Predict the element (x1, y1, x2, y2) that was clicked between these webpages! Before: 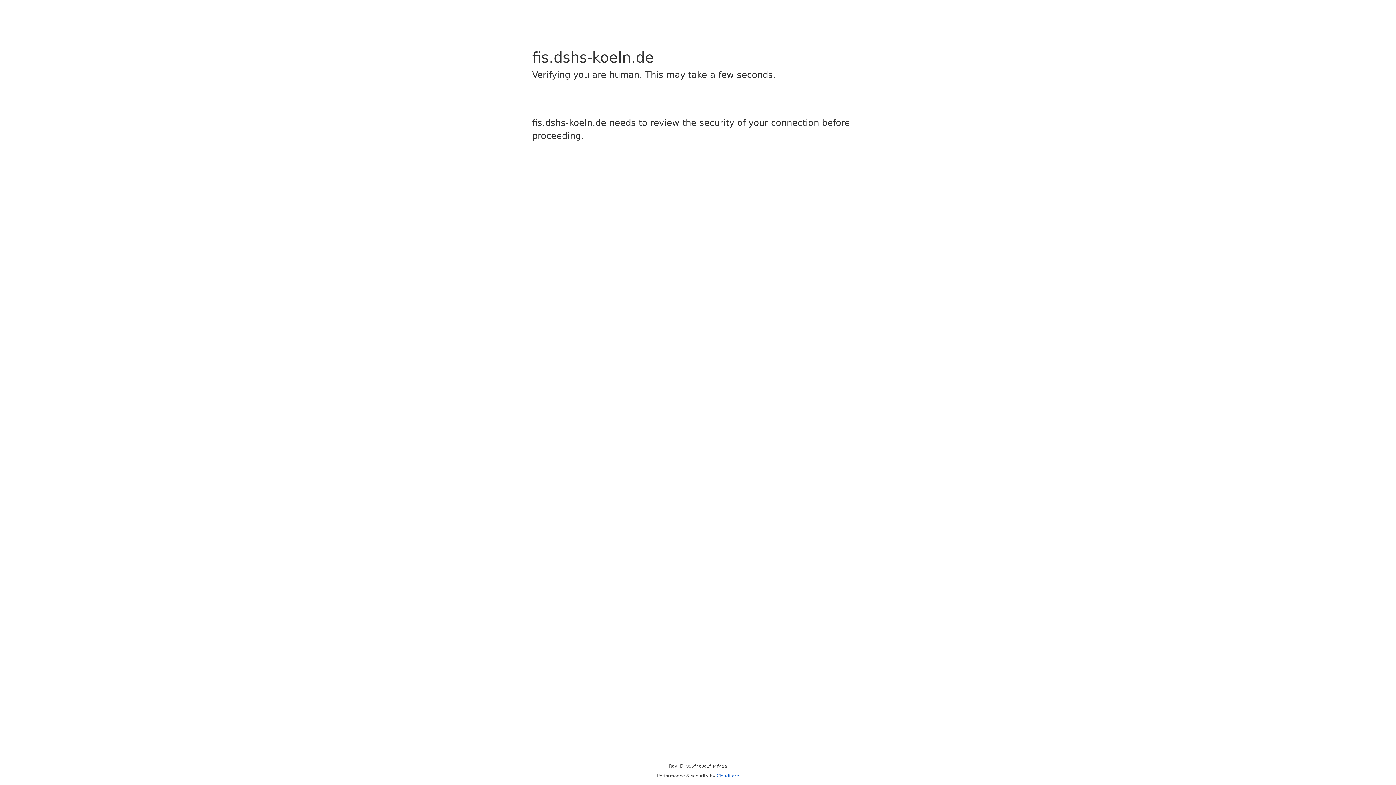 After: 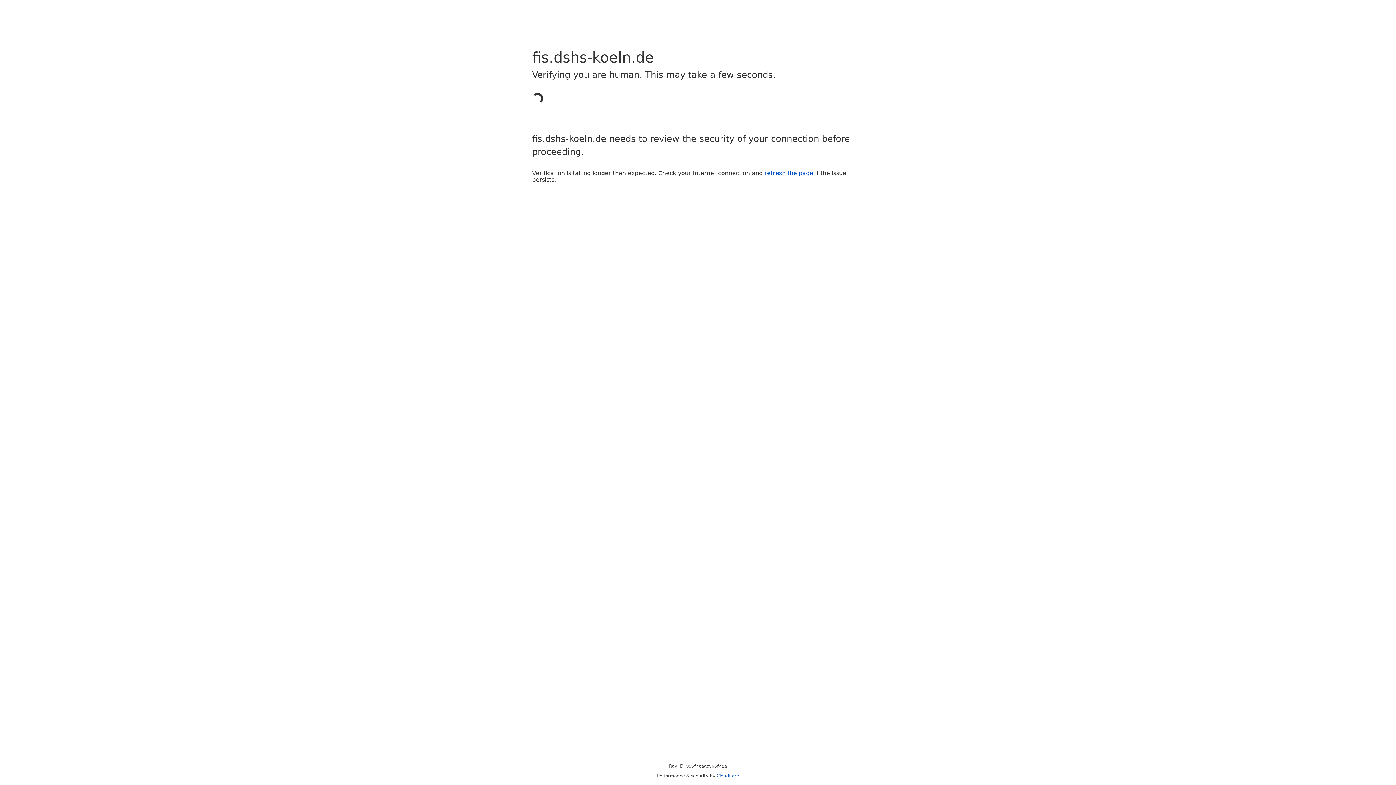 Action: label: Cloudflare bbox: (716, 773, 739, 778)